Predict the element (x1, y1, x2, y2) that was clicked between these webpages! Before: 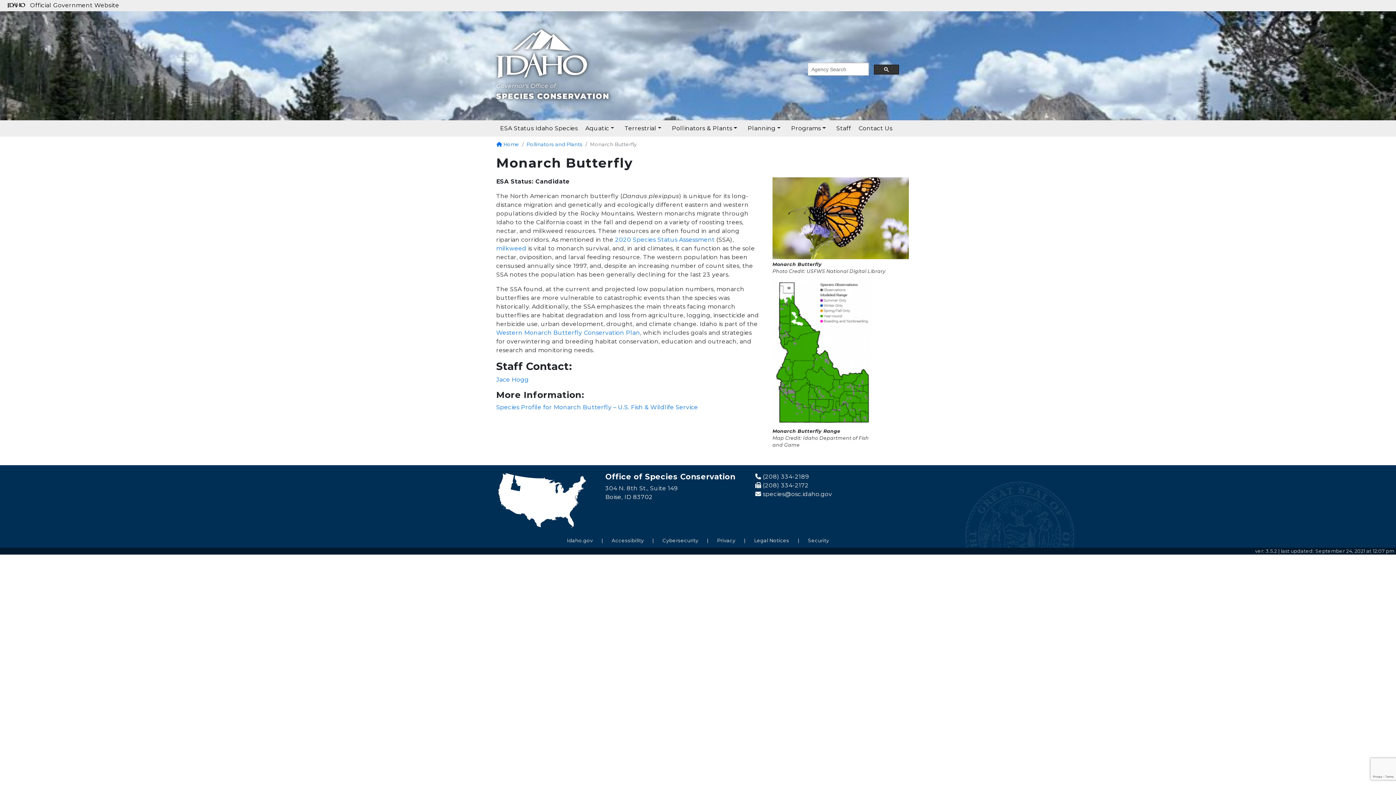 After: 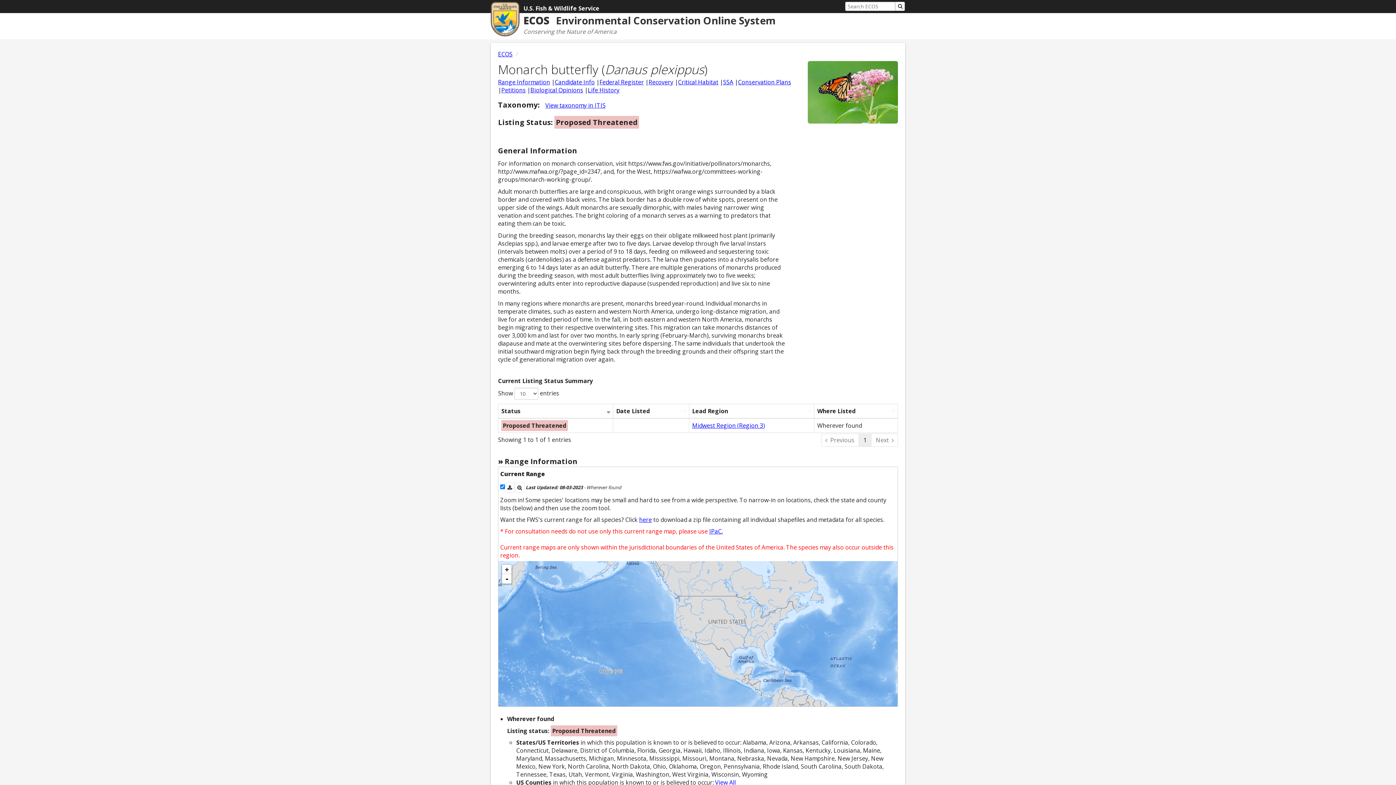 Action: label: Species Profile for Monarch Butterfly – U.S. Fish & Wildlife Service bbox: (496, 404, 698, 410)